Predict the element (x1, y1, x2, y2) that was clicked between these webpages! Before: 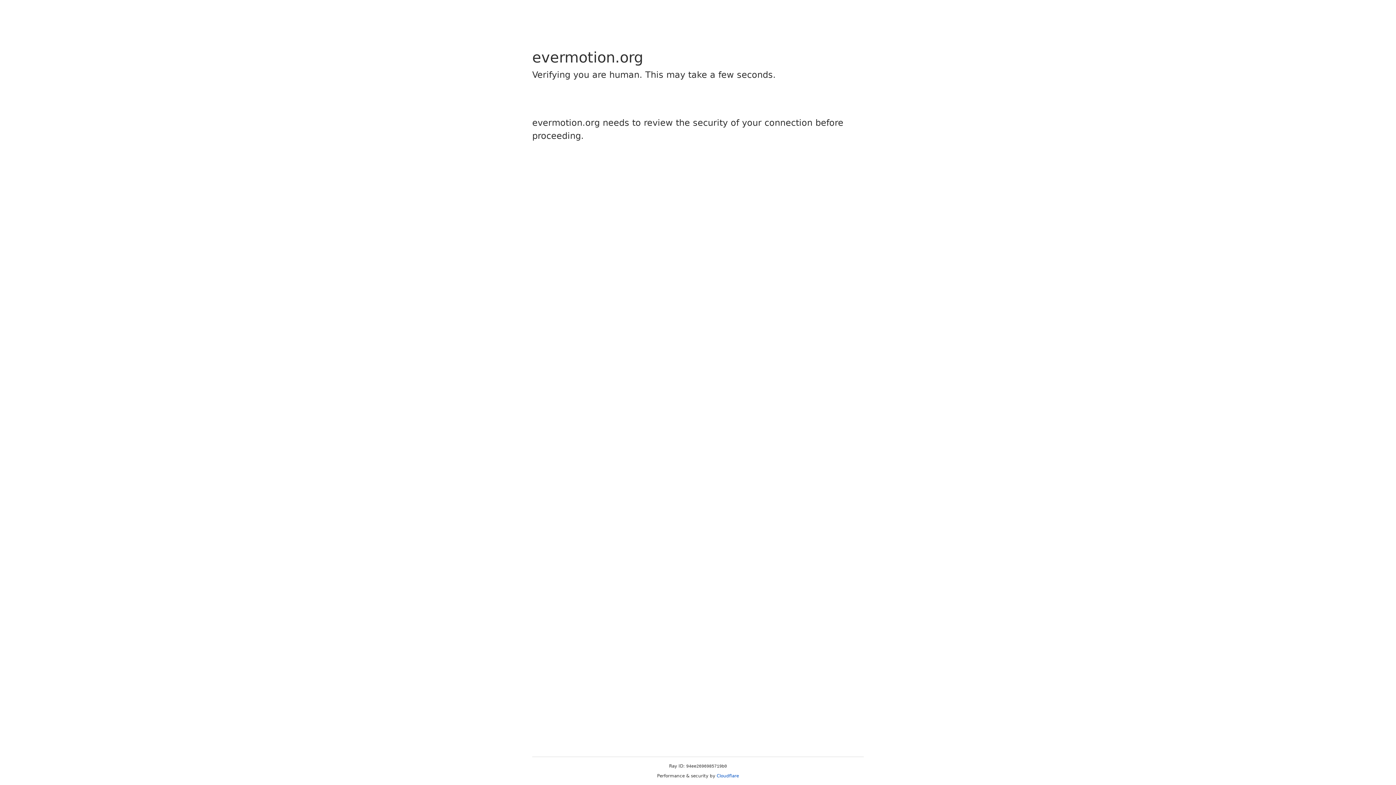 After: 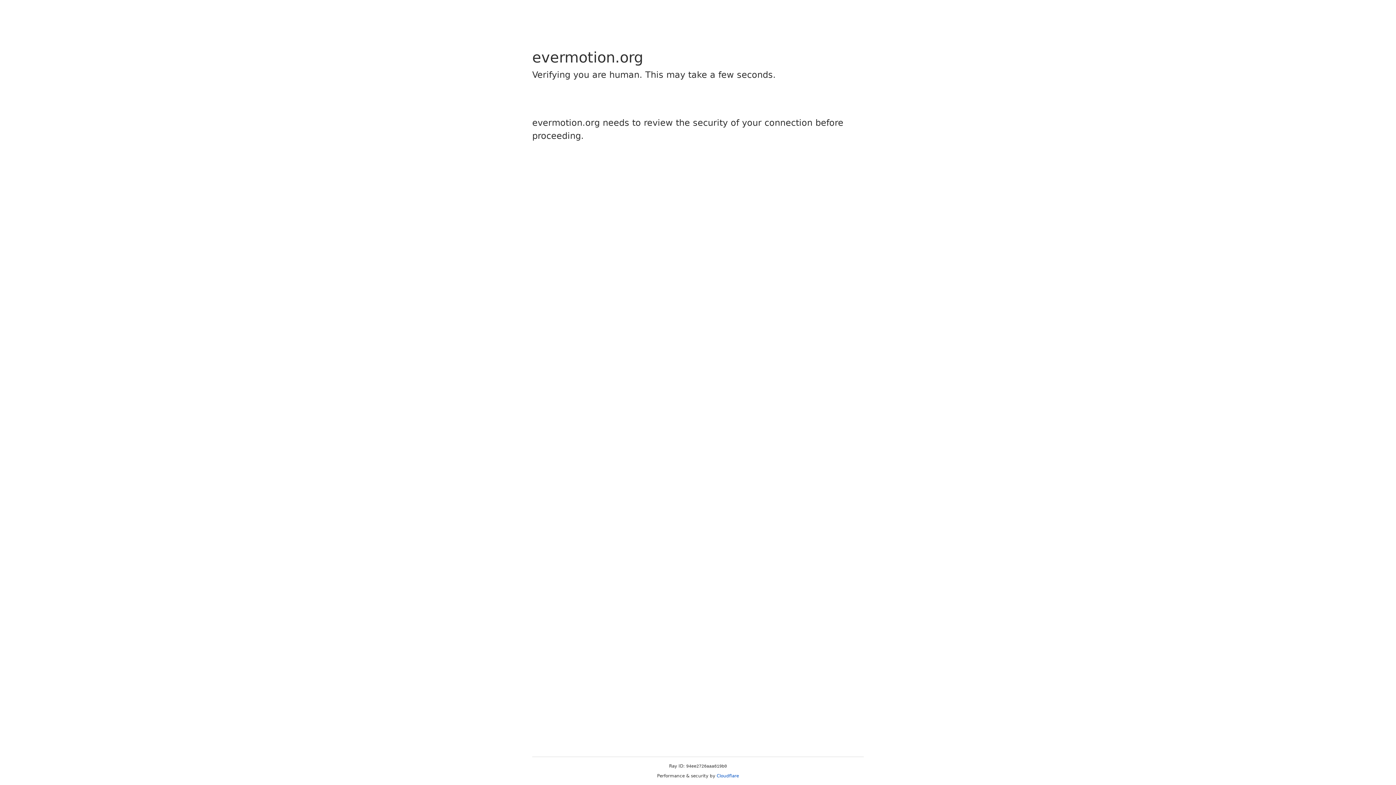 Action: label: Cloudflare bbox: (716, 773, 739, 778)